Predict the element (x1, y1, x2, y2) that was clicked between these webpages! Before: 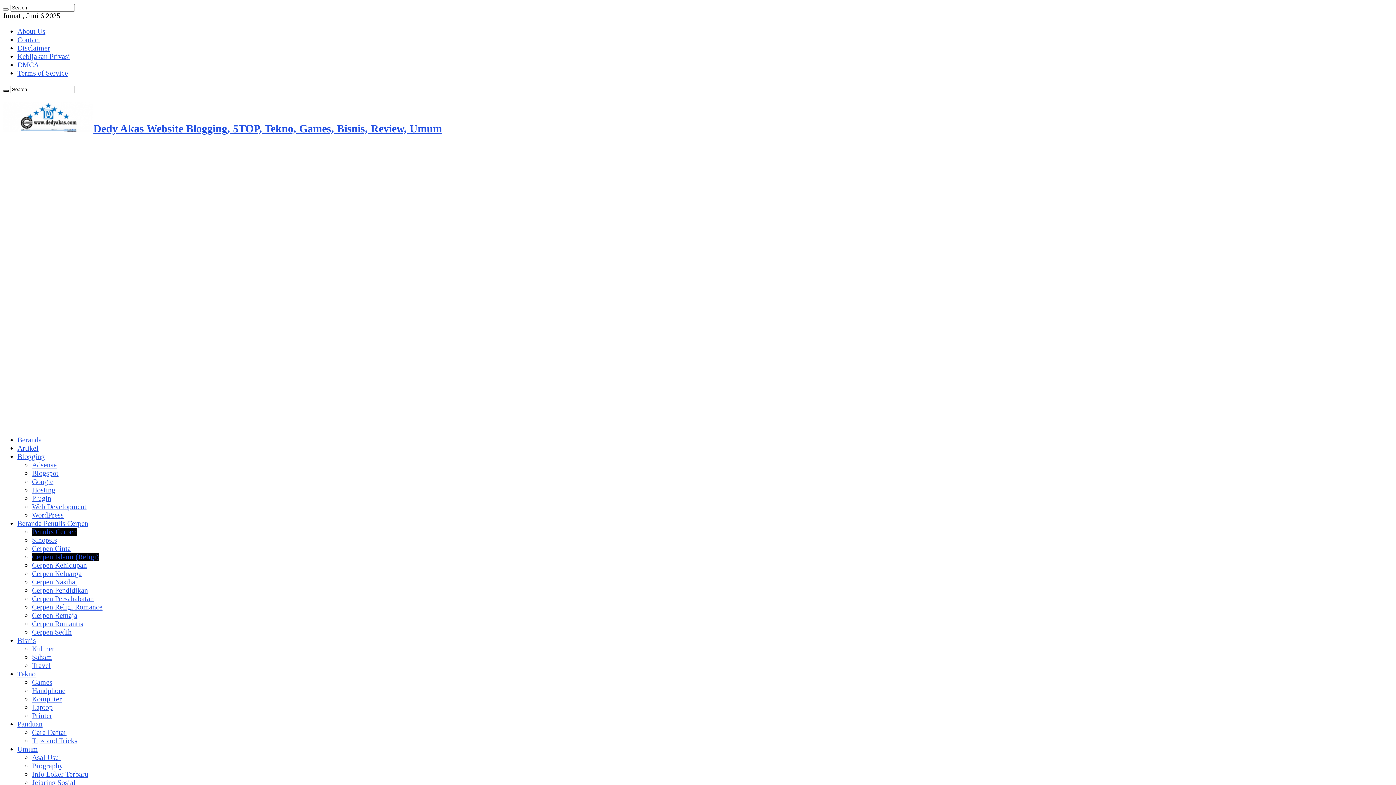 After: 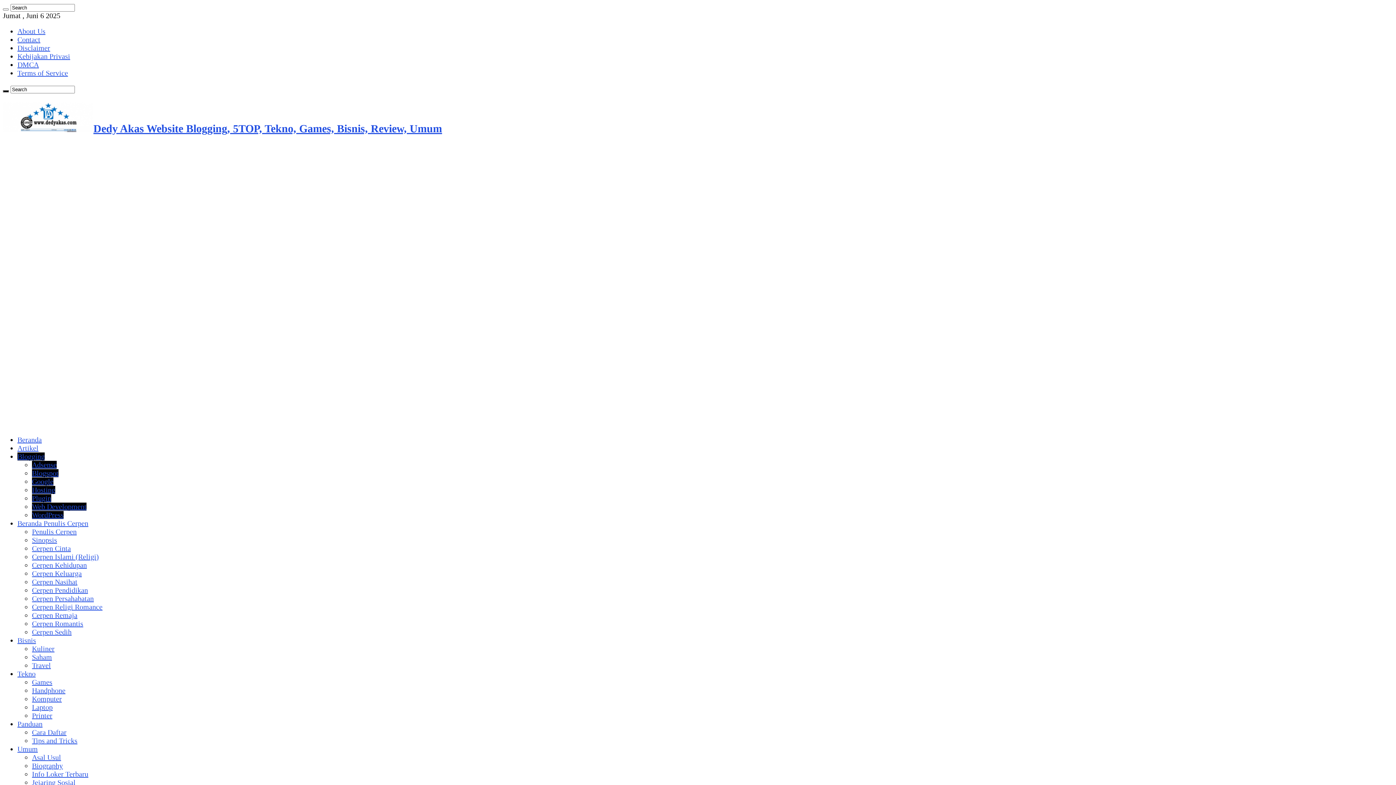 Action: bbox: (32, 477, 53, 485) label: Google